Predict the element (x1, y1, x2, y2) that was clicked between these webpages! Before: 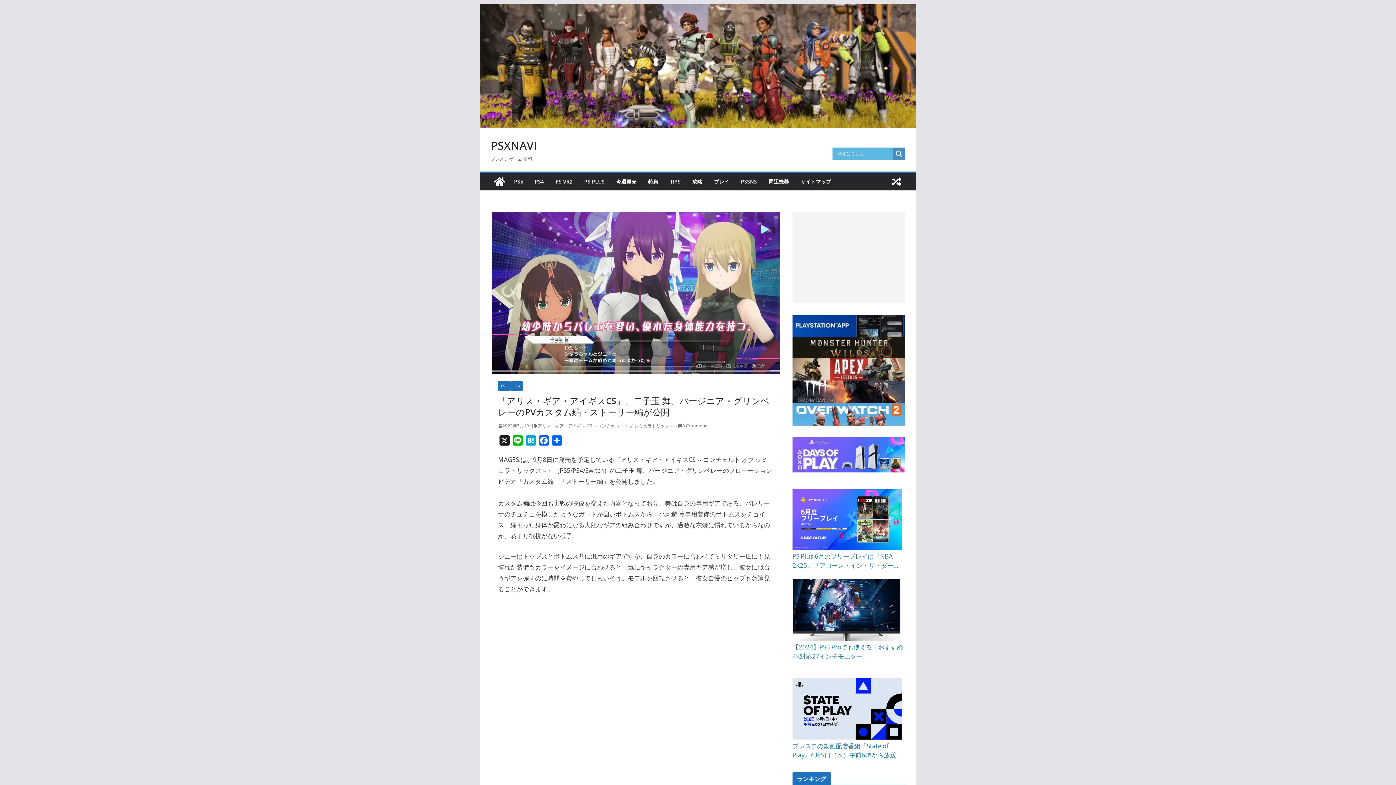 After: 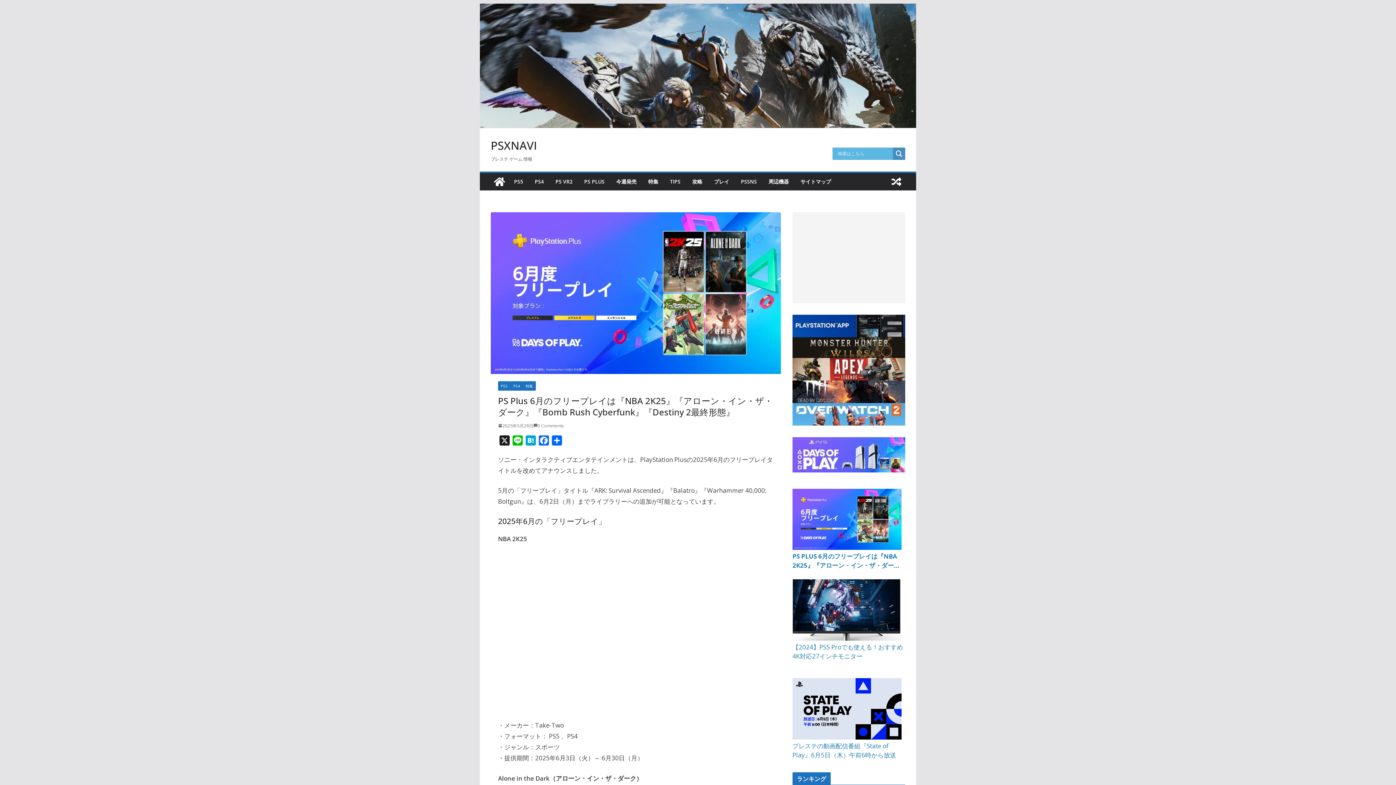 Action: label: PS Plus 6月のフリープレイは『NBA 2K25』『アローン・イン・ザ・ダーク』『Bomb Rush Cyberfunk』『Destiny 2最終形態』 bbox: (792, 552, 905, 570)